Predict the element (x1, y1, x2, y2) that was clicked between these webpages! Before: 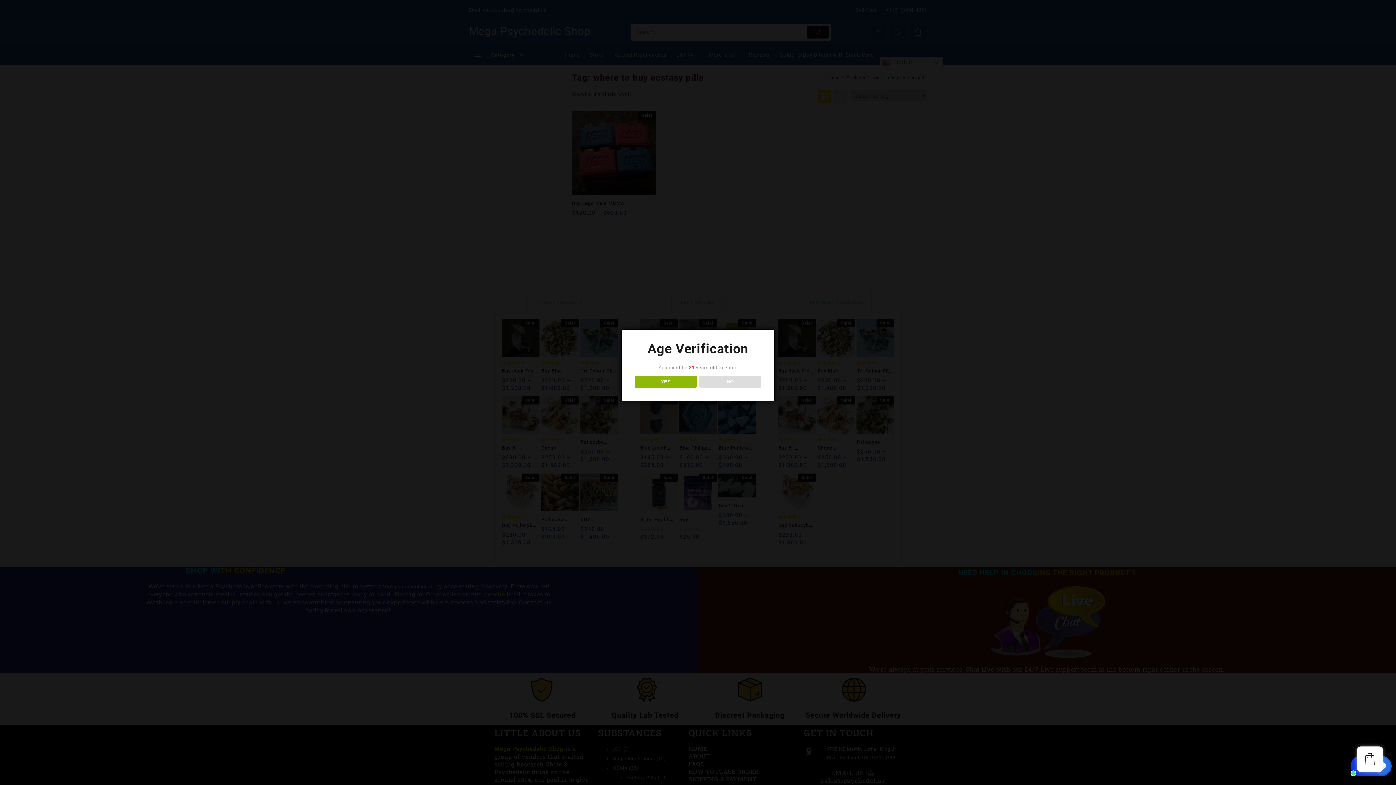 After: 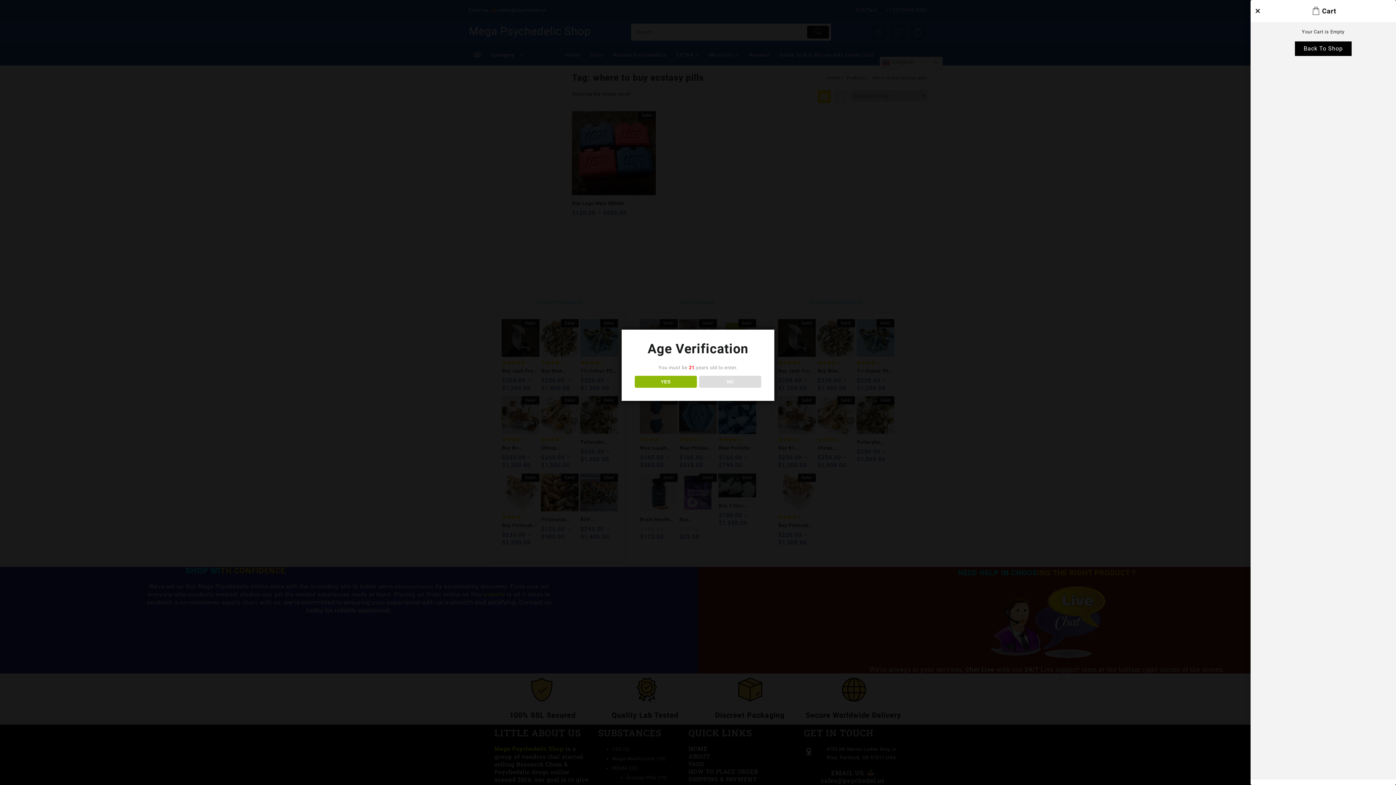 Action: bbox: (1357, 746, 1383, 772)